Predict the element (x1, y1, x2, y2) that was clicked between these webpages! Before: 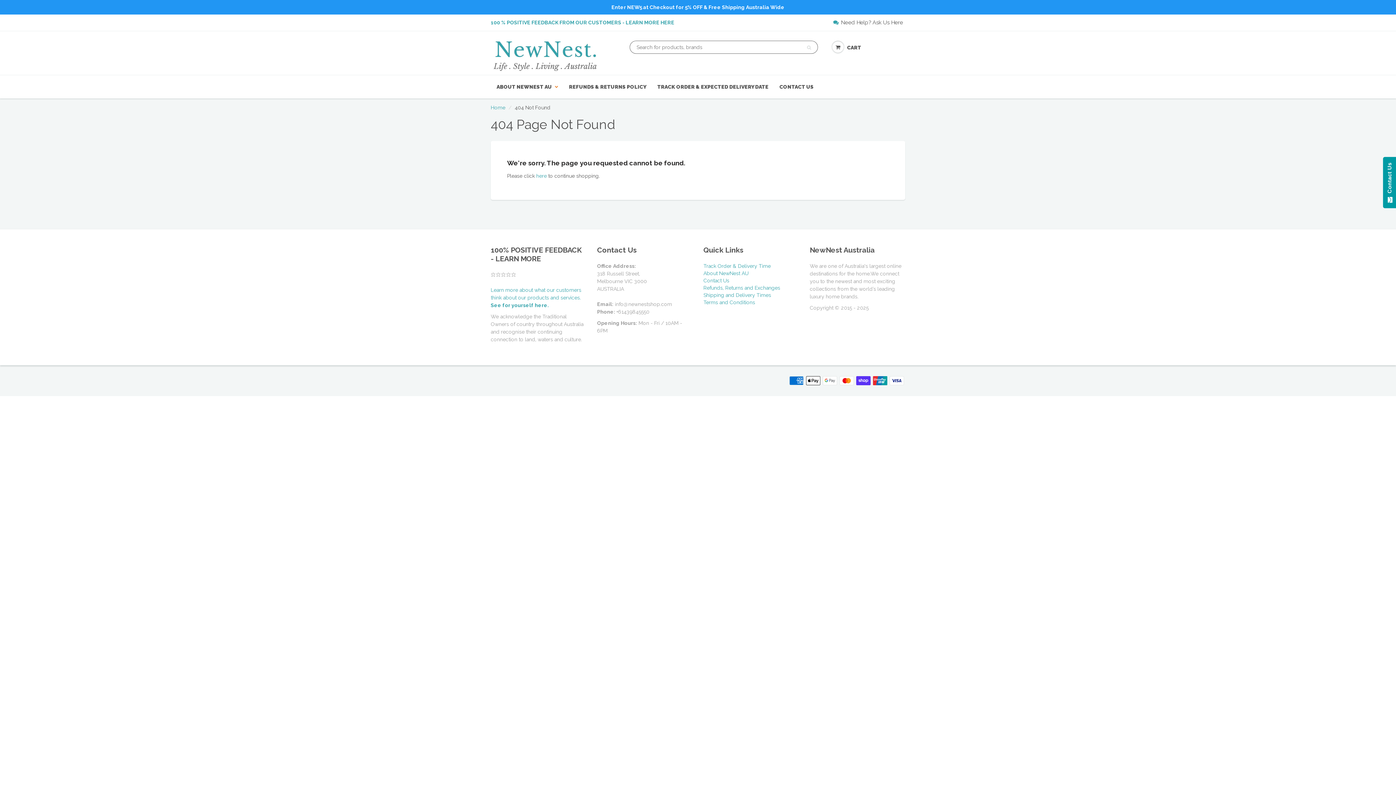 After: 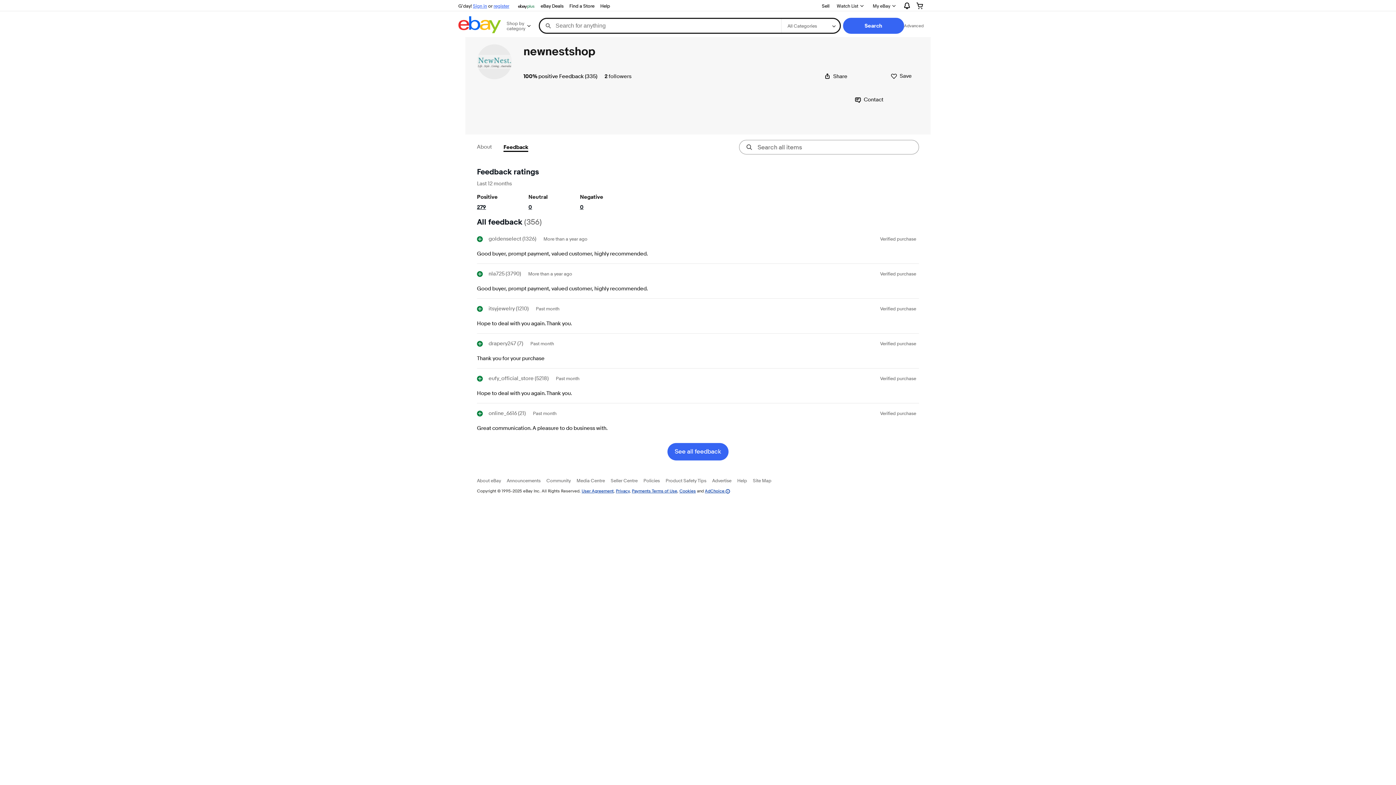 Action: label: 100 % POSITIVE FEEDBACK FROM OUR CUSTOMERS - LEARN MORE HERE bbox: (490, 19, 674, 25)